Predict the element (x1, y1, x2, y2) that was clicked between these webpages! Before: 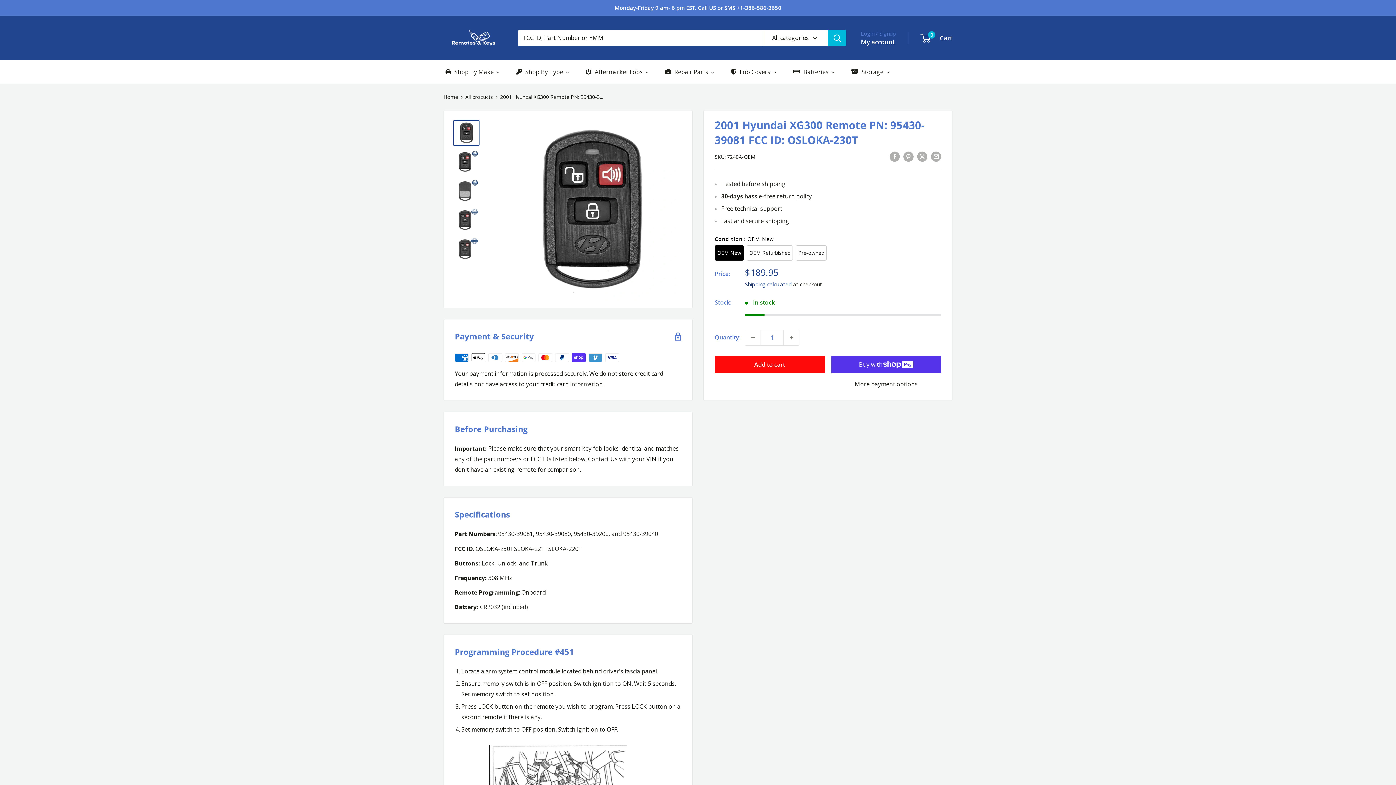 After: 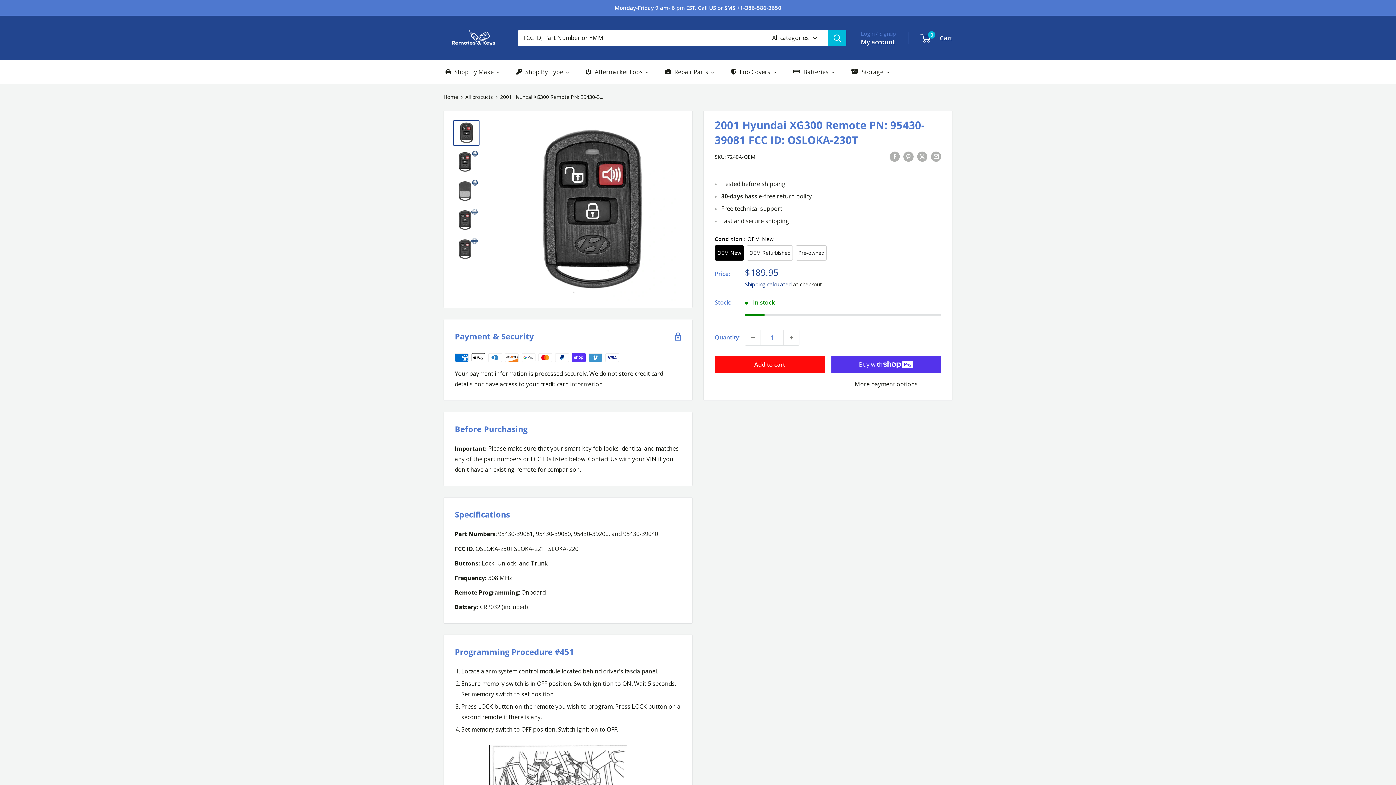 Action: bbox: (453, 120, 479, 146)